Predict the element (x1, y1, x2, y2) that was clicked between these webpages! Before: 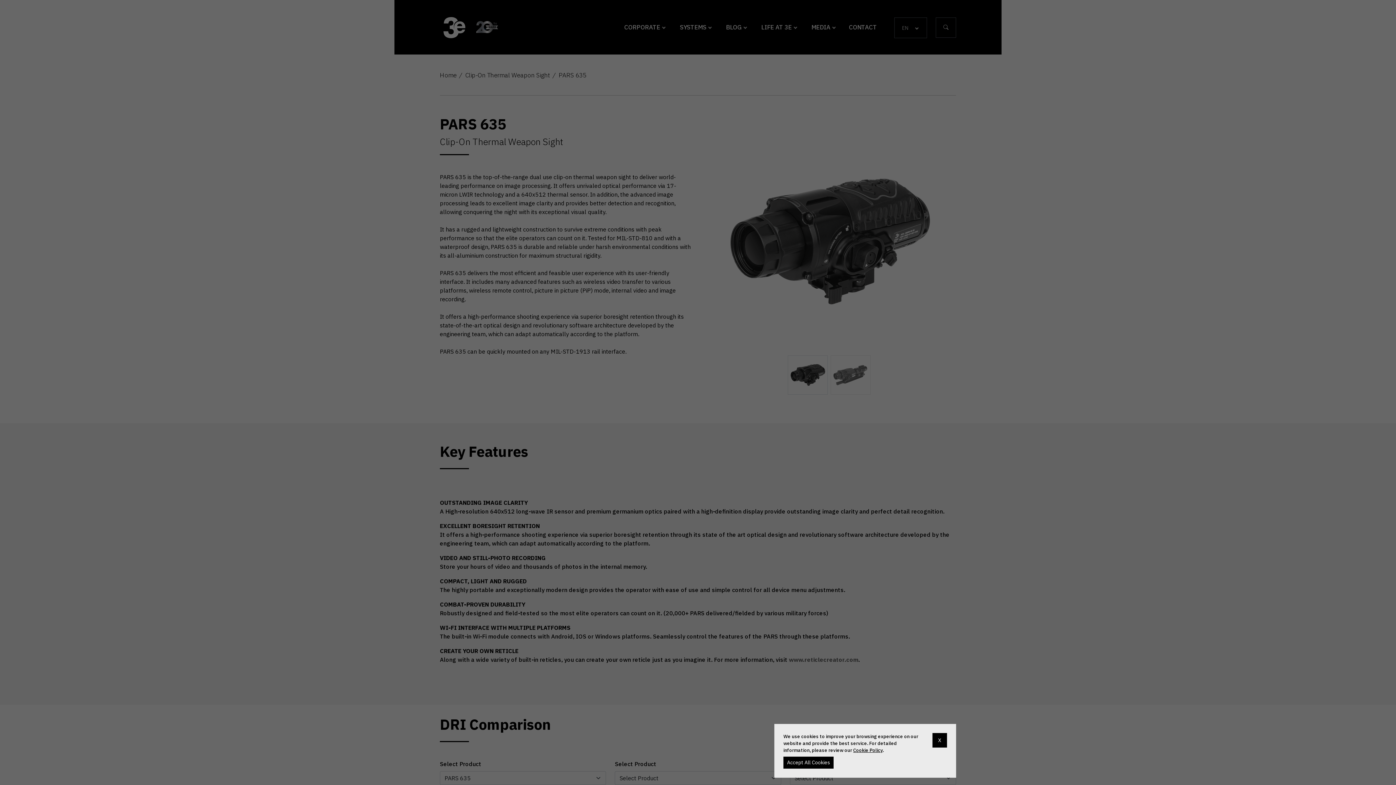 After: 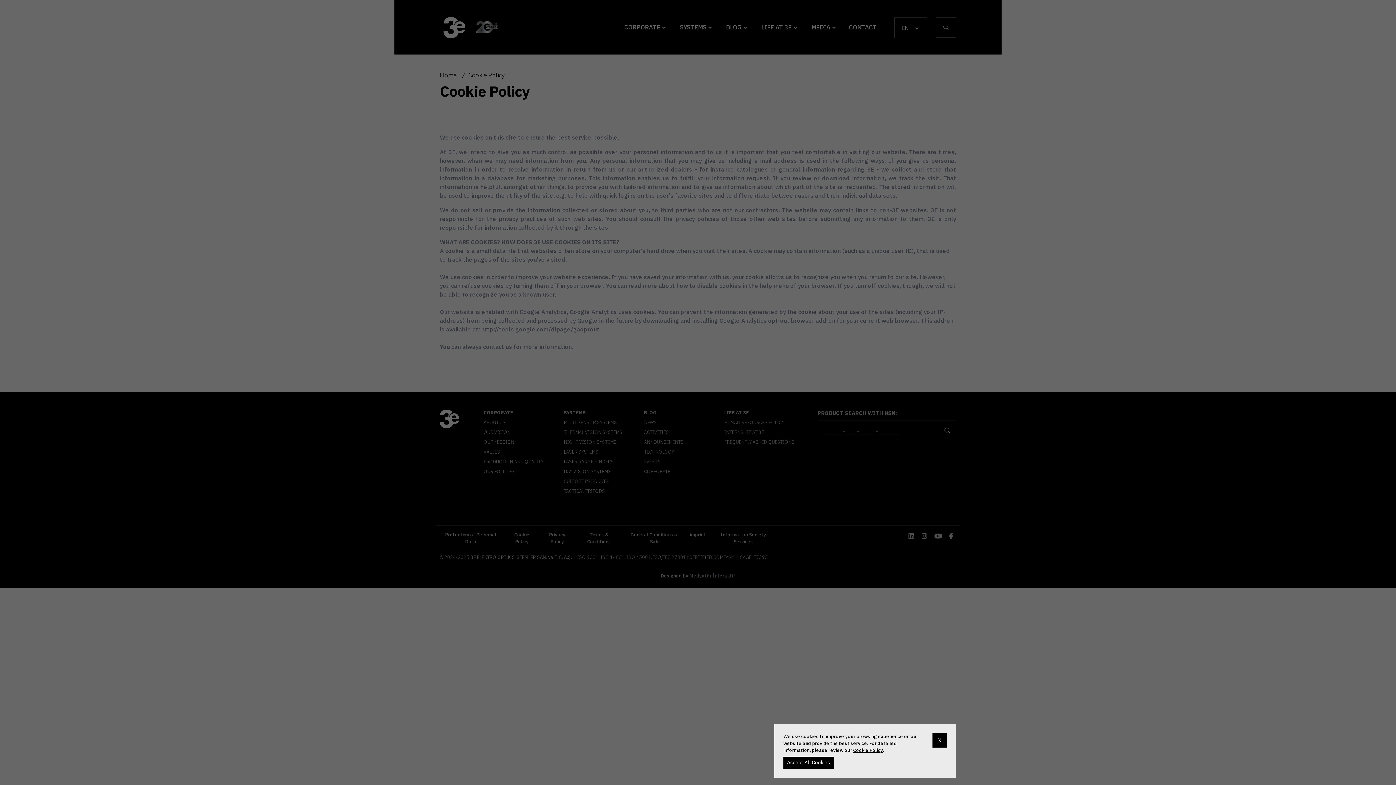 Action: label: Cookie Policy bbox: (853, 747, 882, 753)